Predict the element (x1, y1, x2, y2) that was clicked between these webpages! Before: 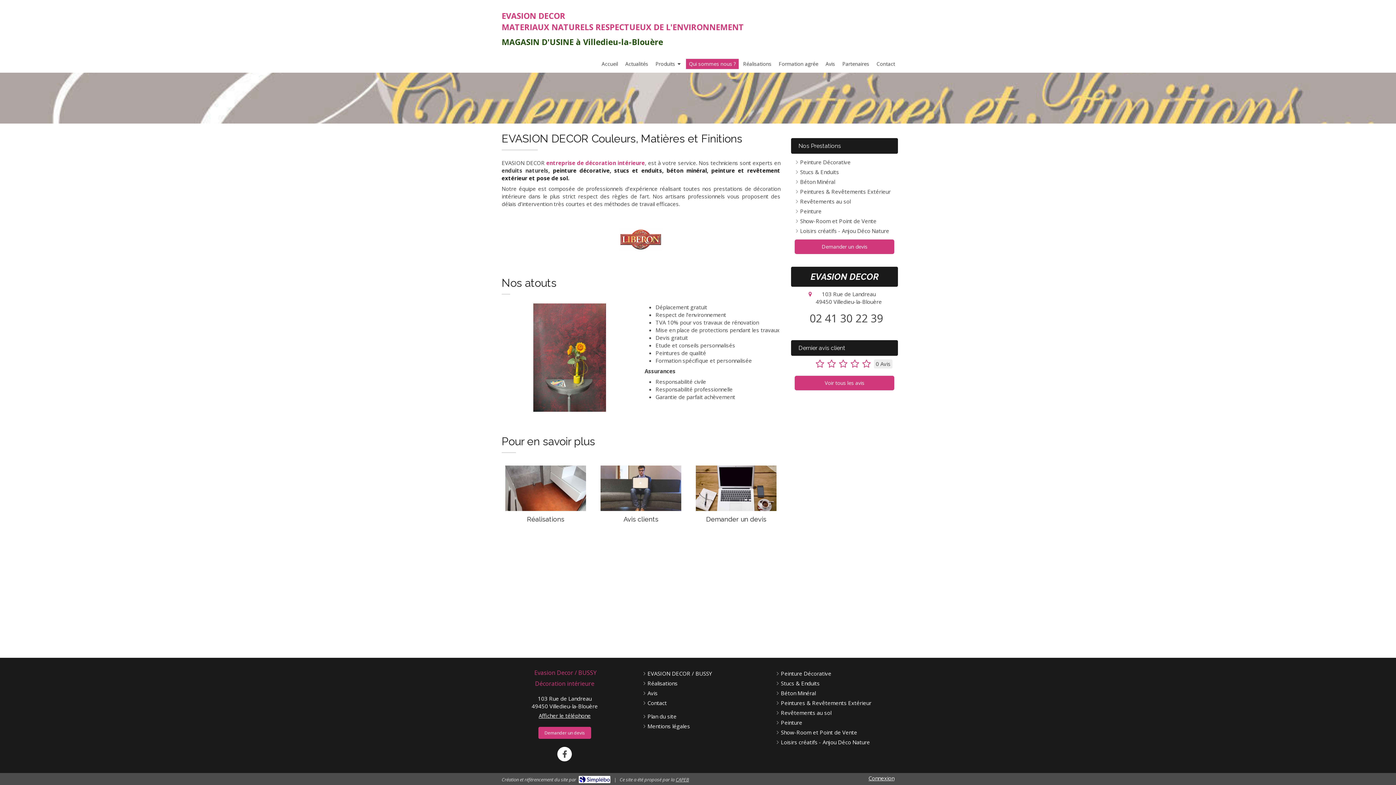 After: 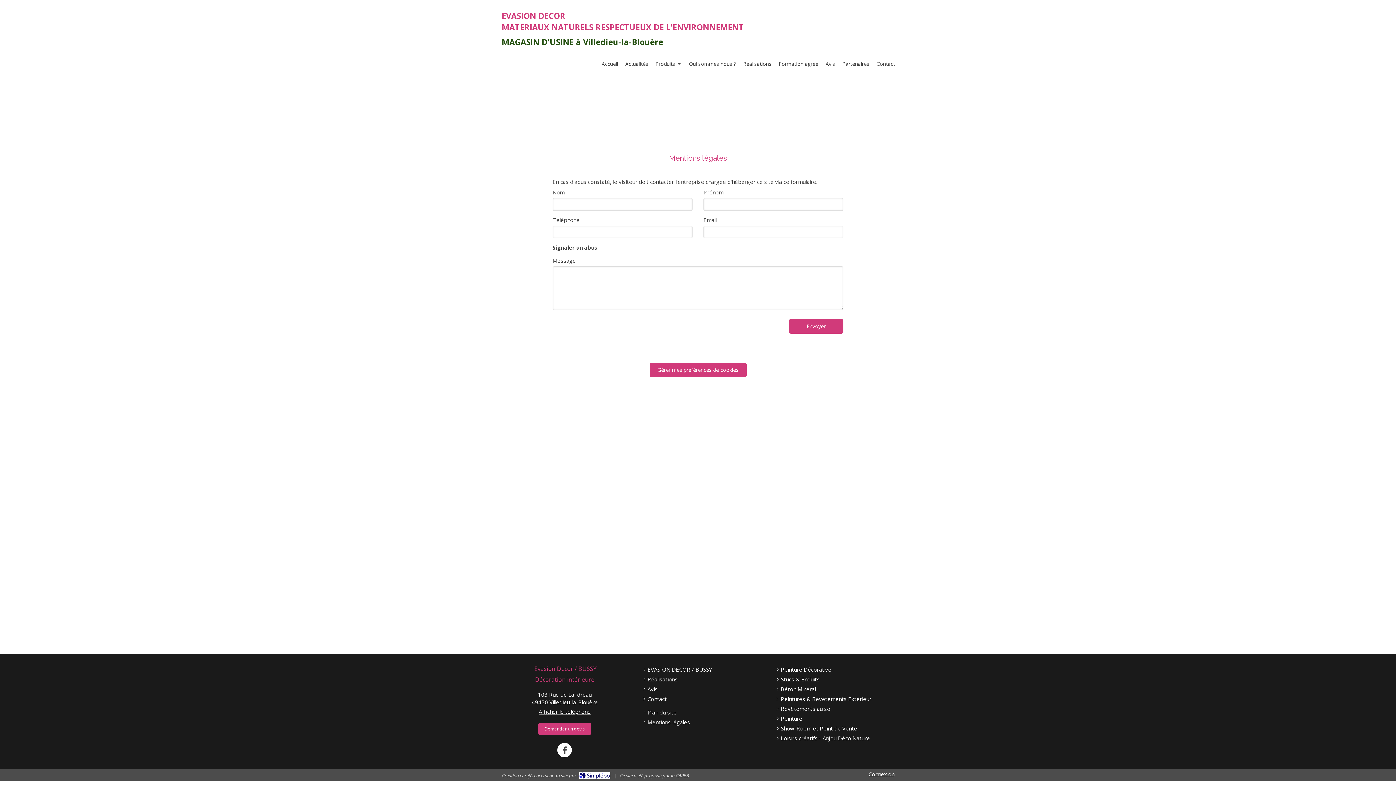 Action: bbox: (647, 722, 690, 730) label: Mentions légales